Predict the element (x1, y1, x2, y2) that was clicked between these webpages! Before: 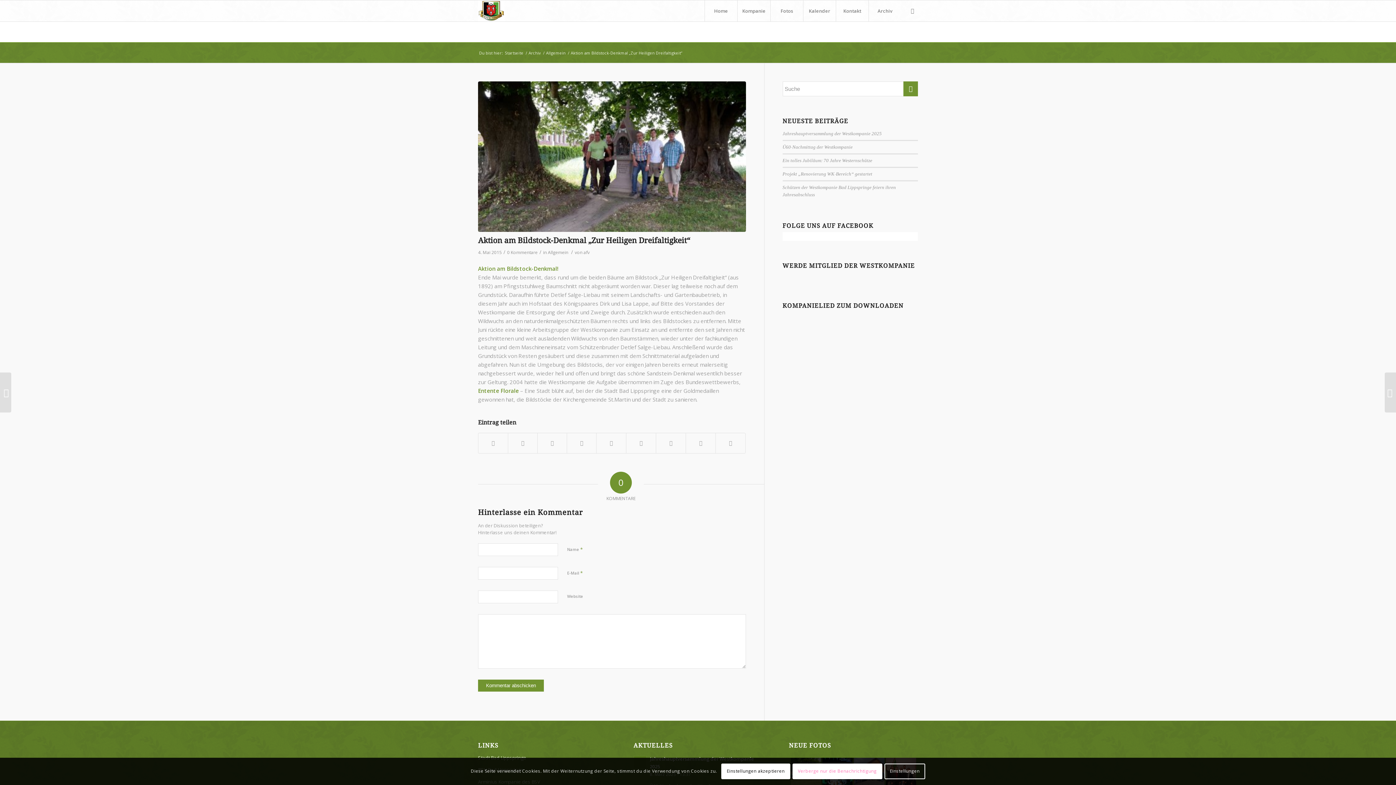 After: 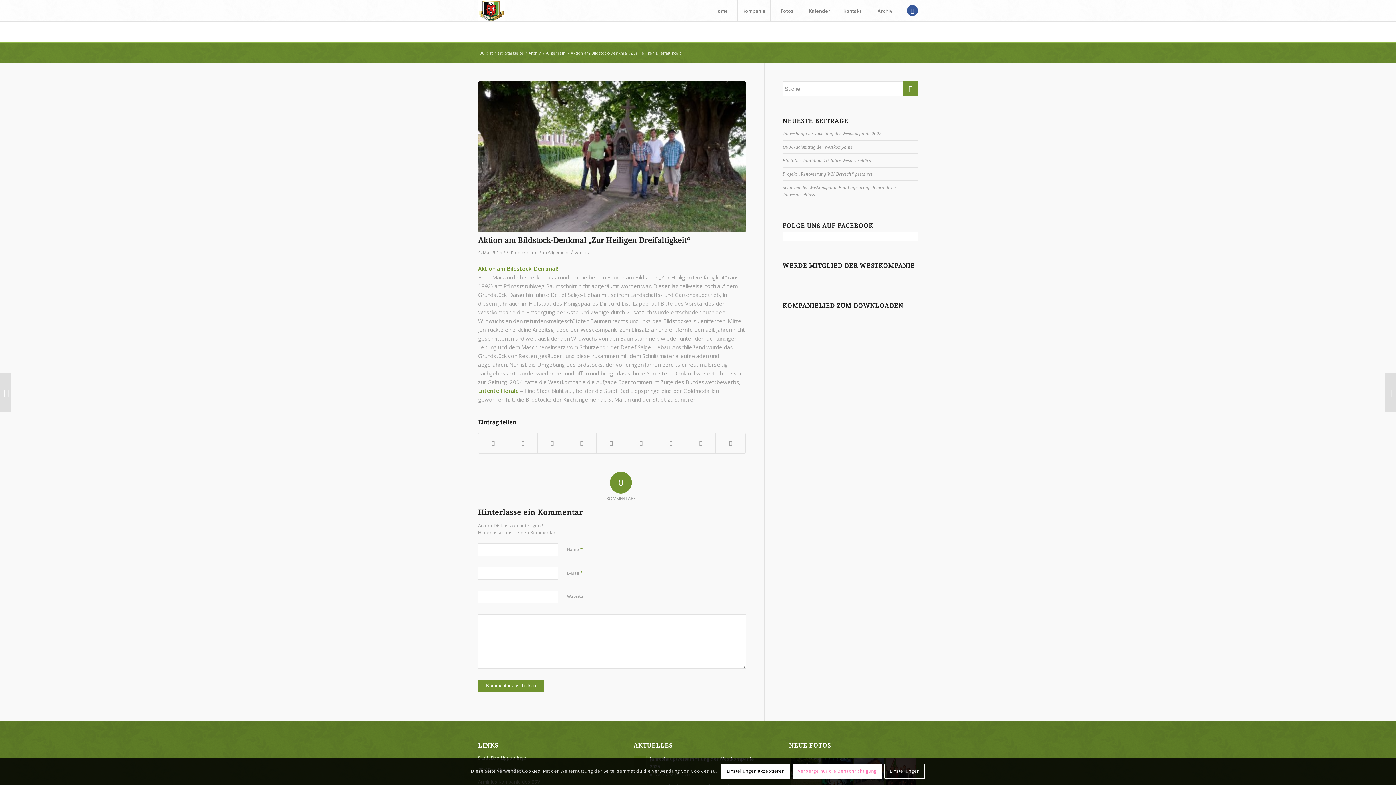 Action: label: Link zu Facebook bbox: (907, 5, 918, 16)